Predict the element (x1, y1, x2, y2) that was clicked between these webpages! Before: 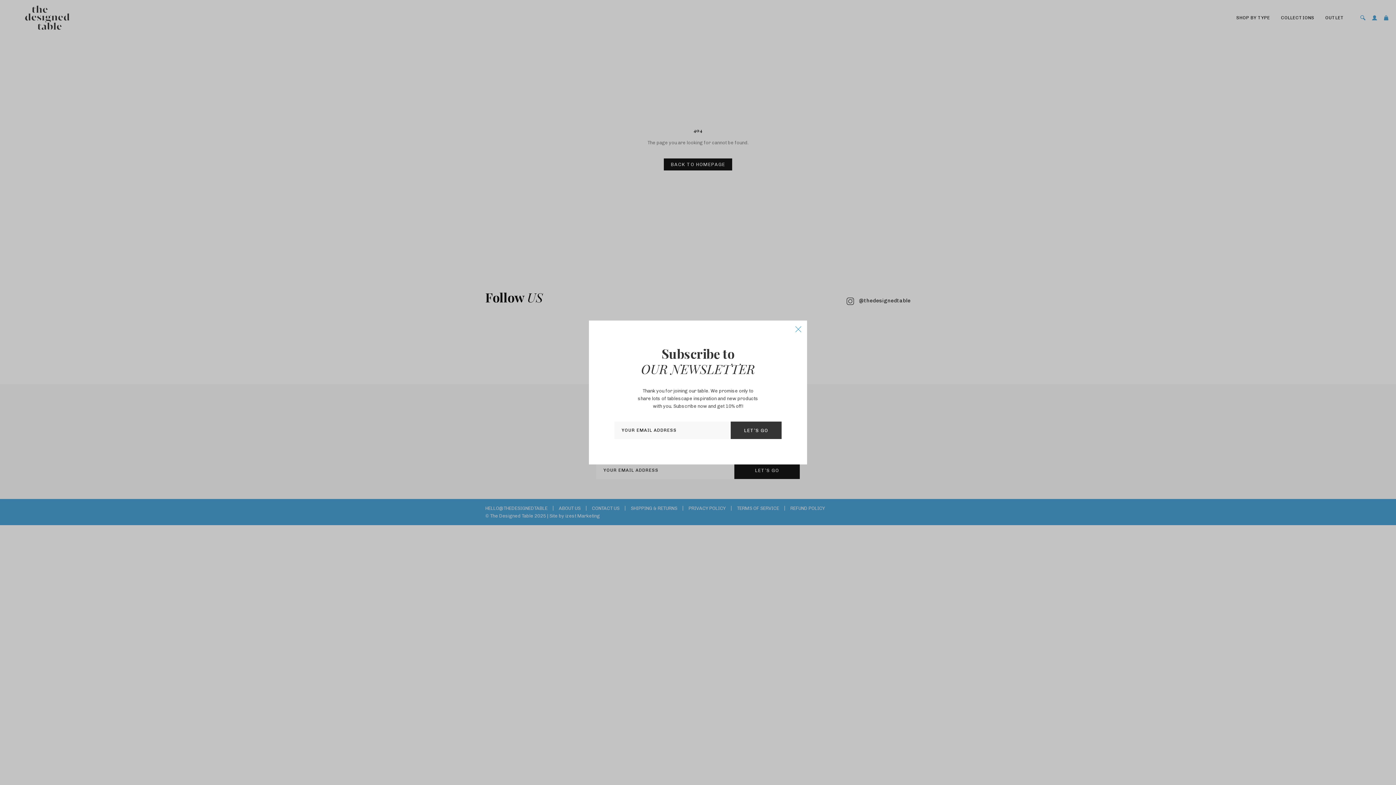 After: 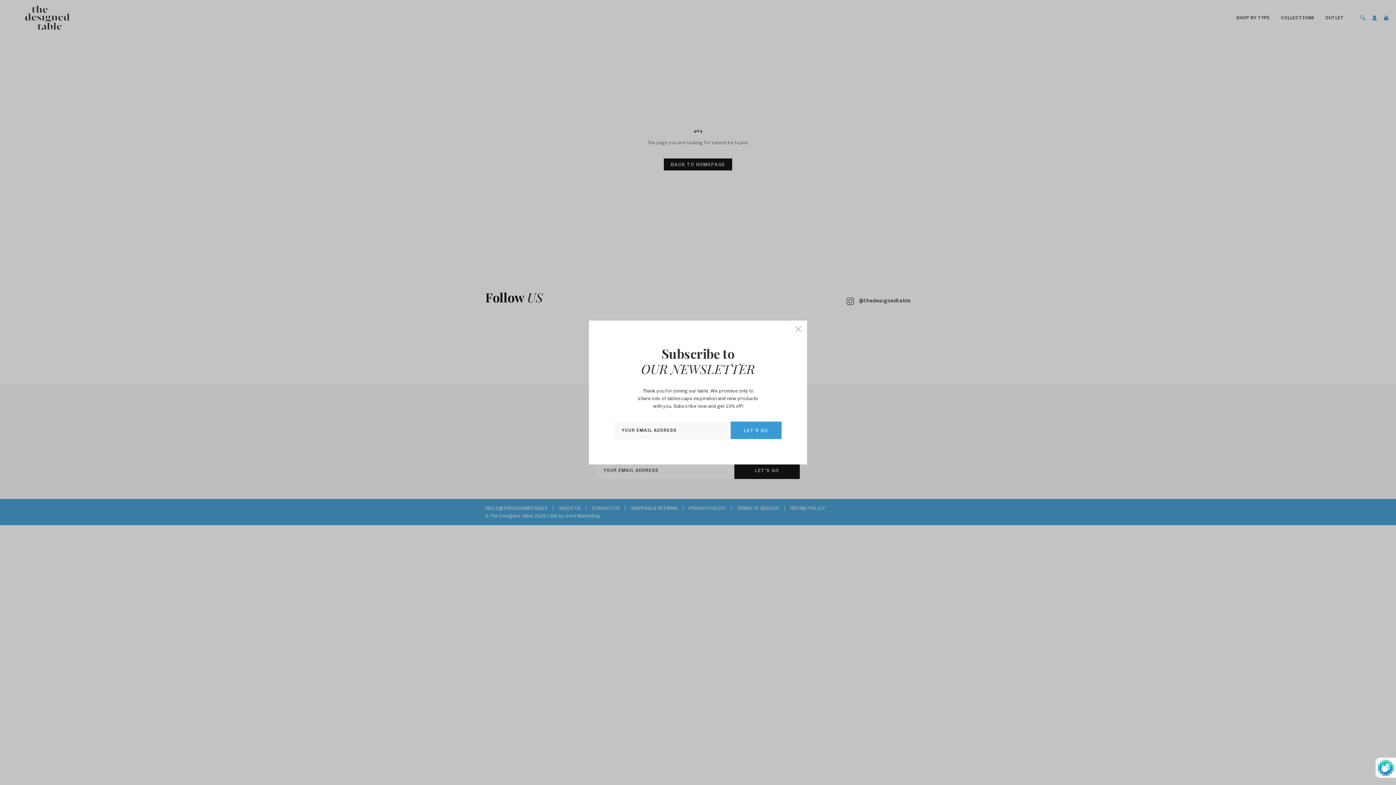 Action: label: LET’S GO bbox: (730, 421, 781, 439)